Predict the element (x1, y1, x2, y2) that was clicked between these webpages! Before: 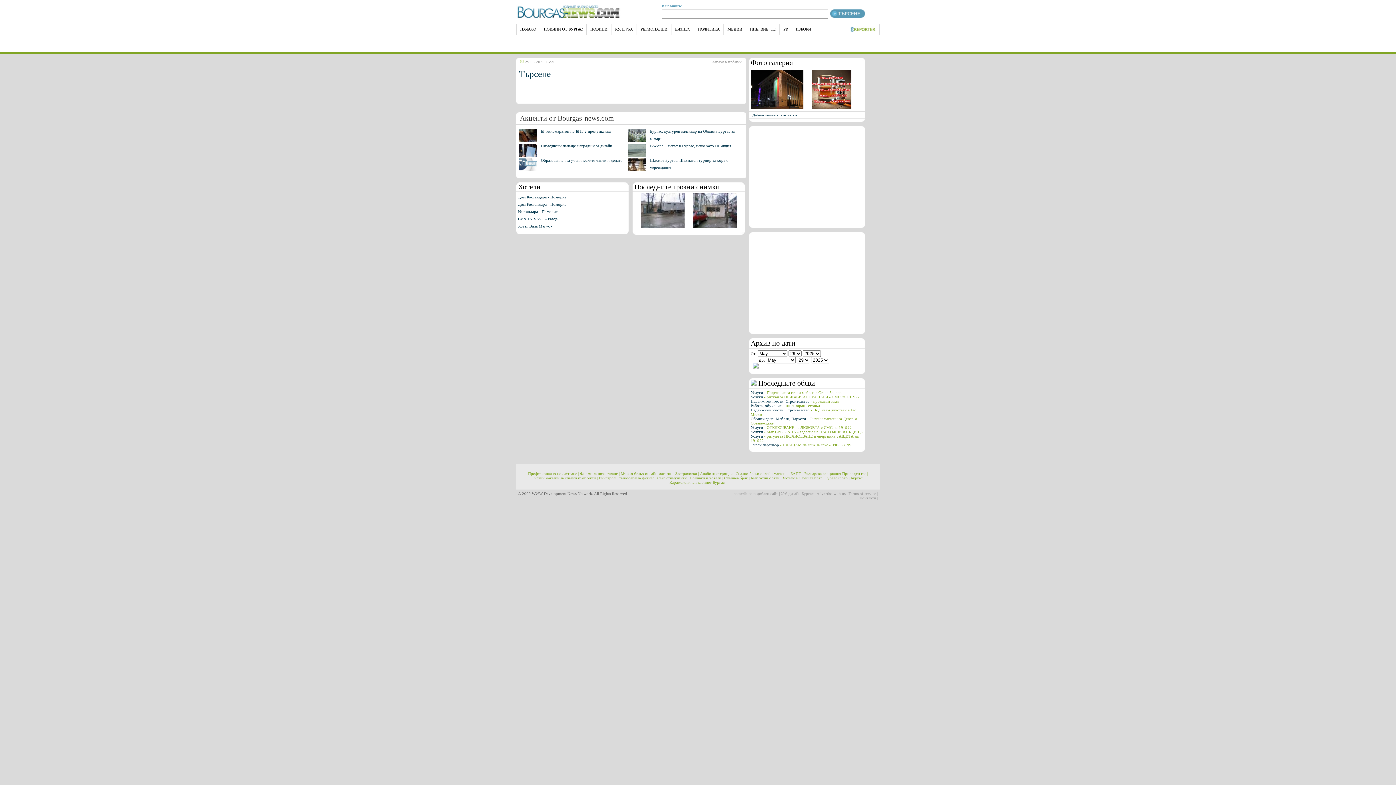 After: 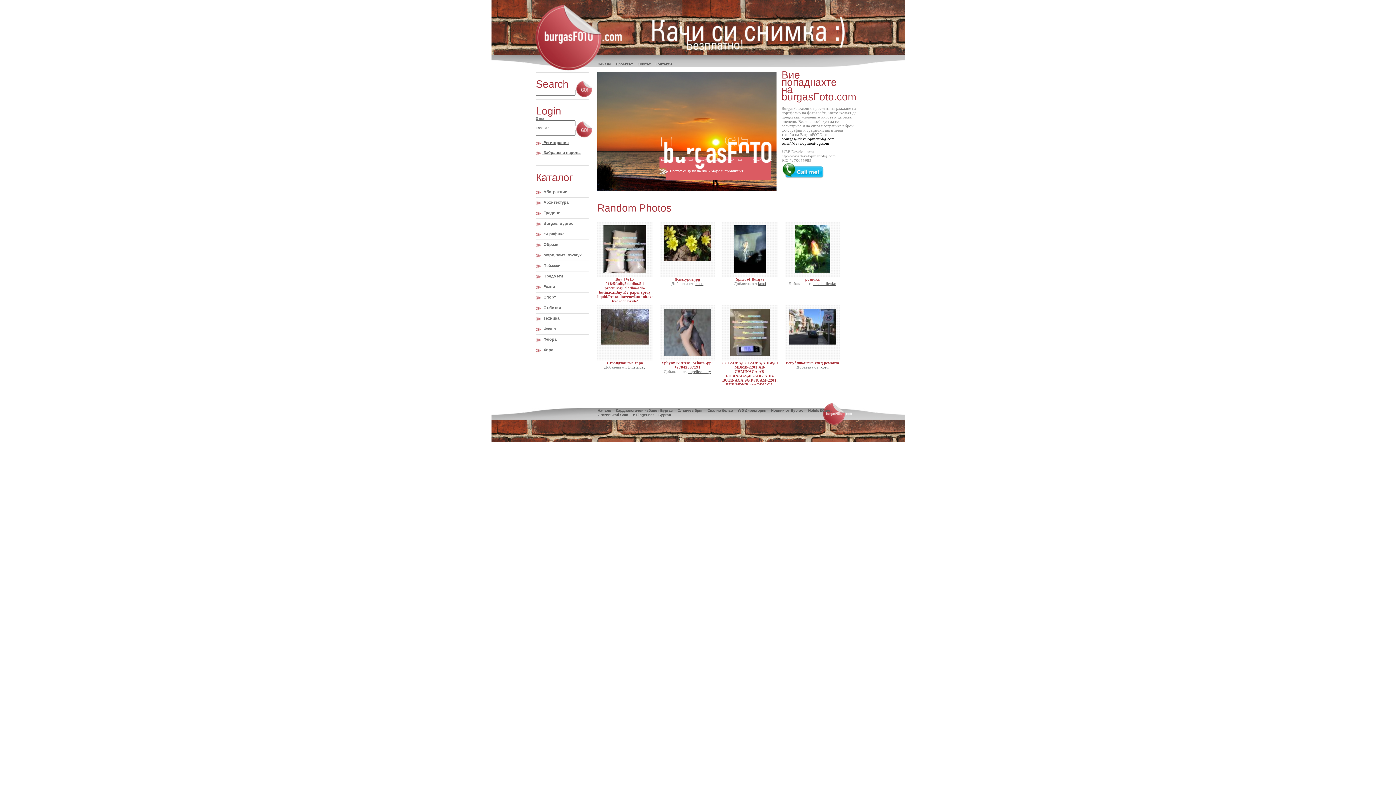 Action: label: Бургас Фото | bbox: (825, 476, 849, 480)